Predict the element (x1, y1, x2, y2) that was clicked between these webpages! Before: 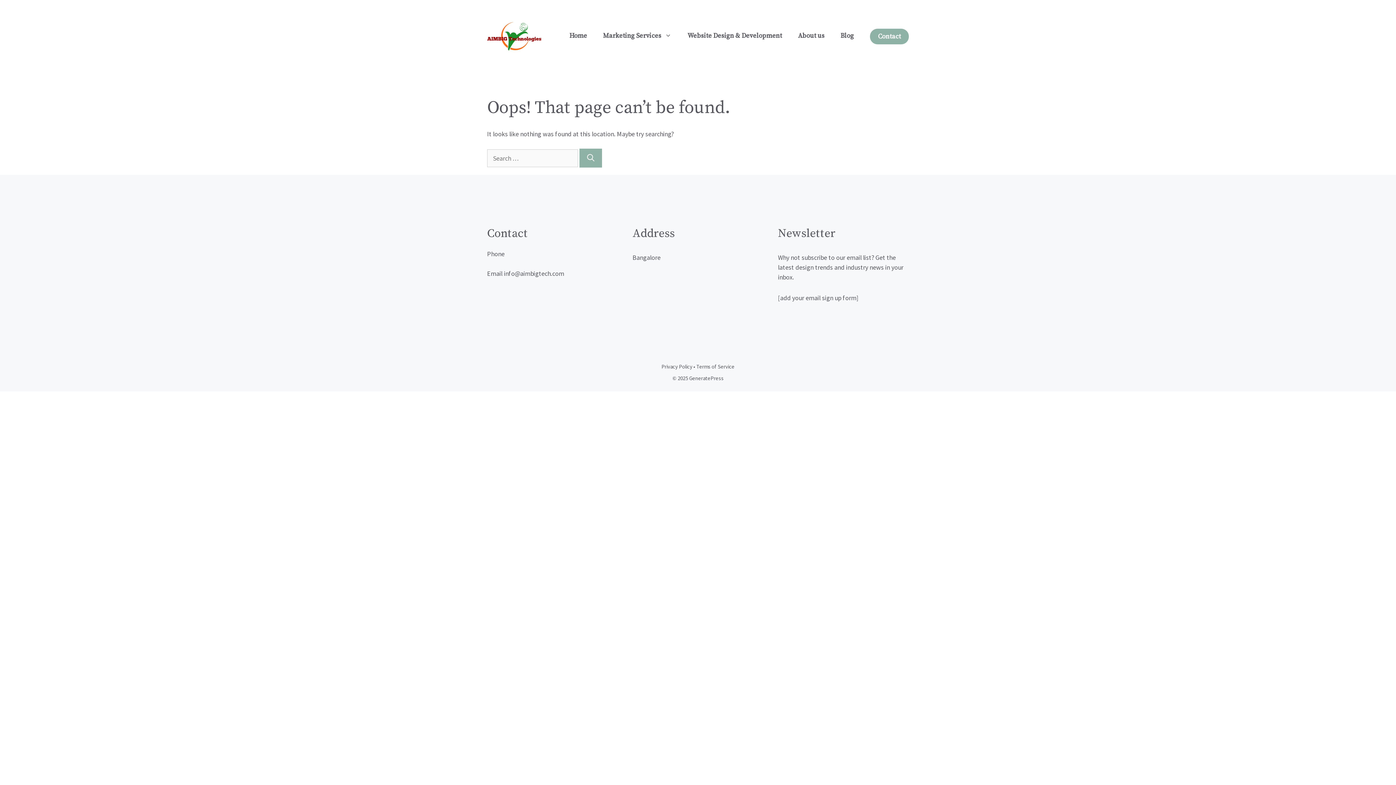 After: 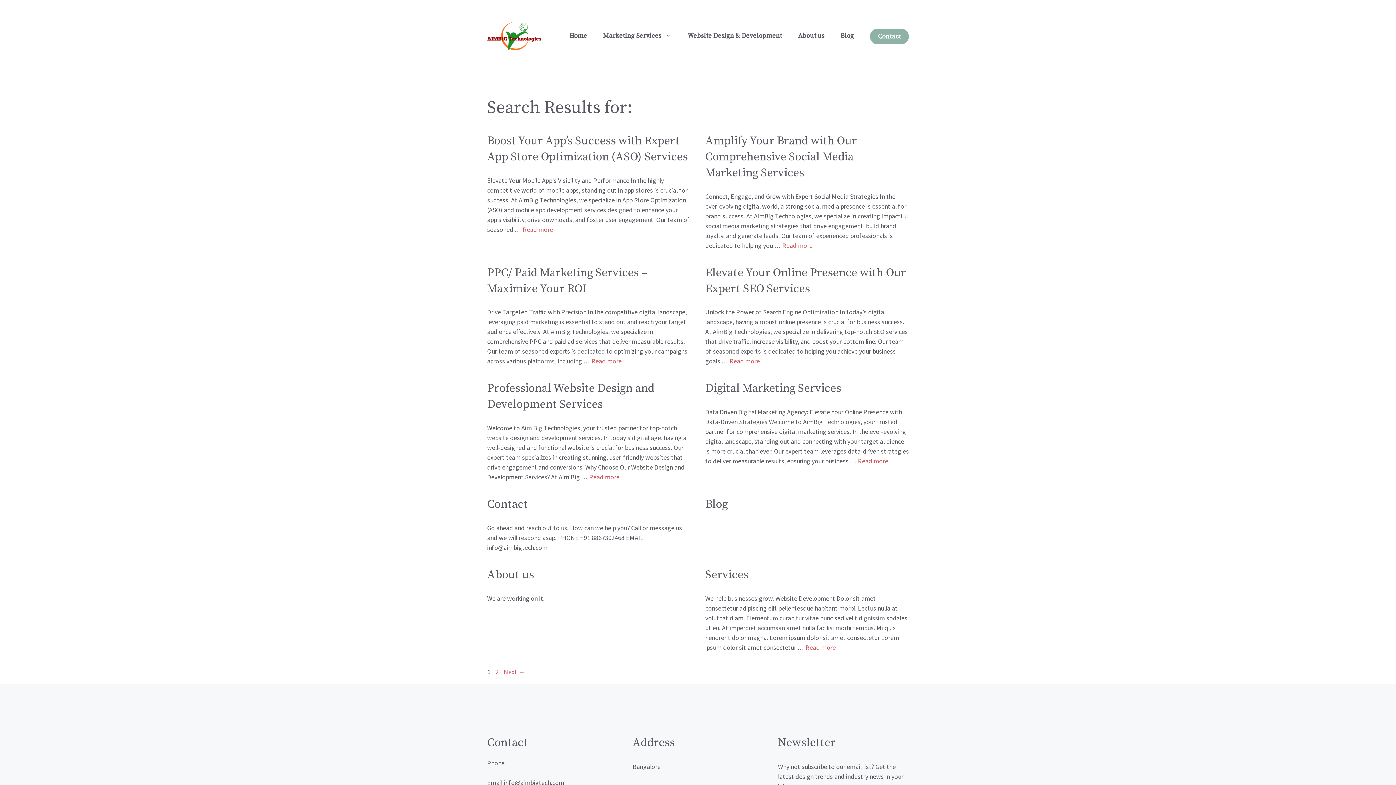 Action: label: Search bbox: (579, 148, 602, 167)